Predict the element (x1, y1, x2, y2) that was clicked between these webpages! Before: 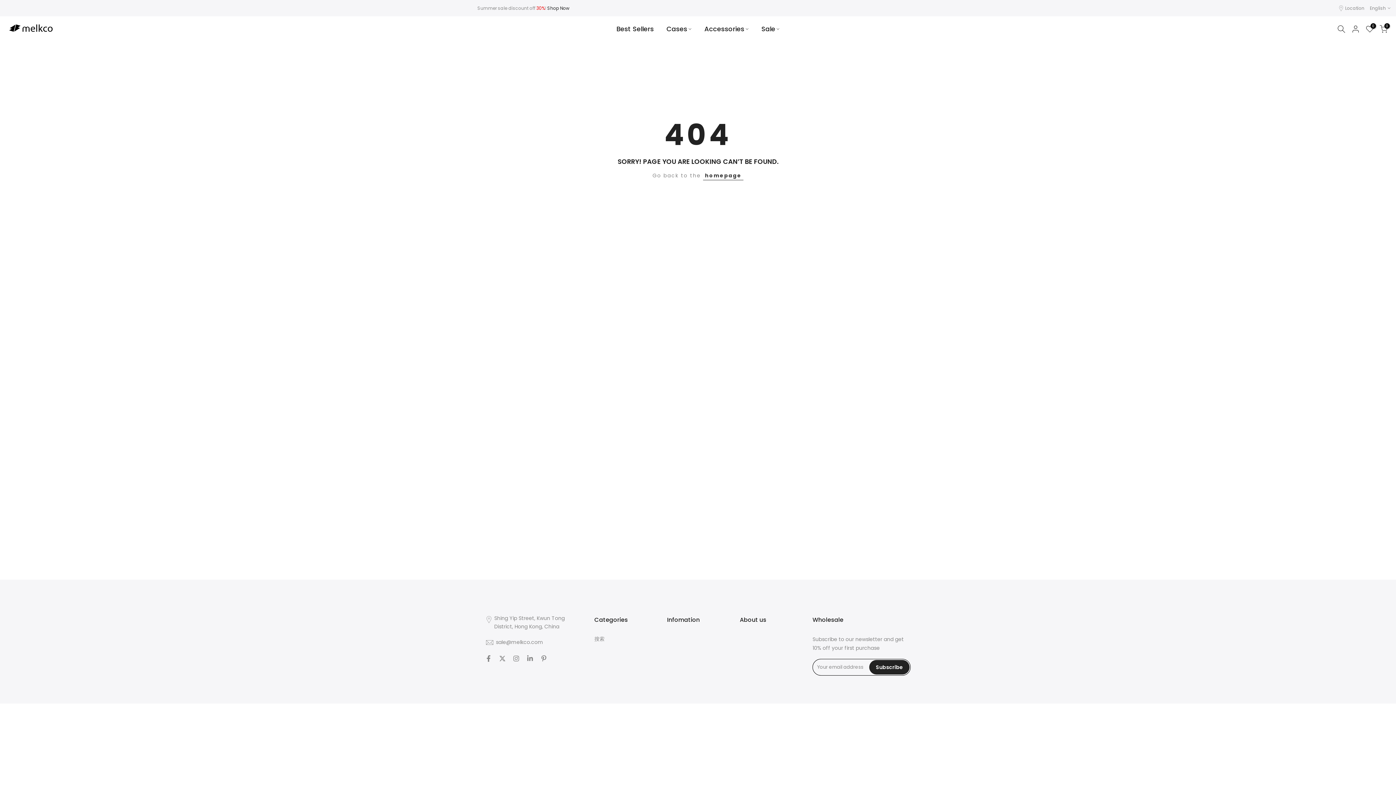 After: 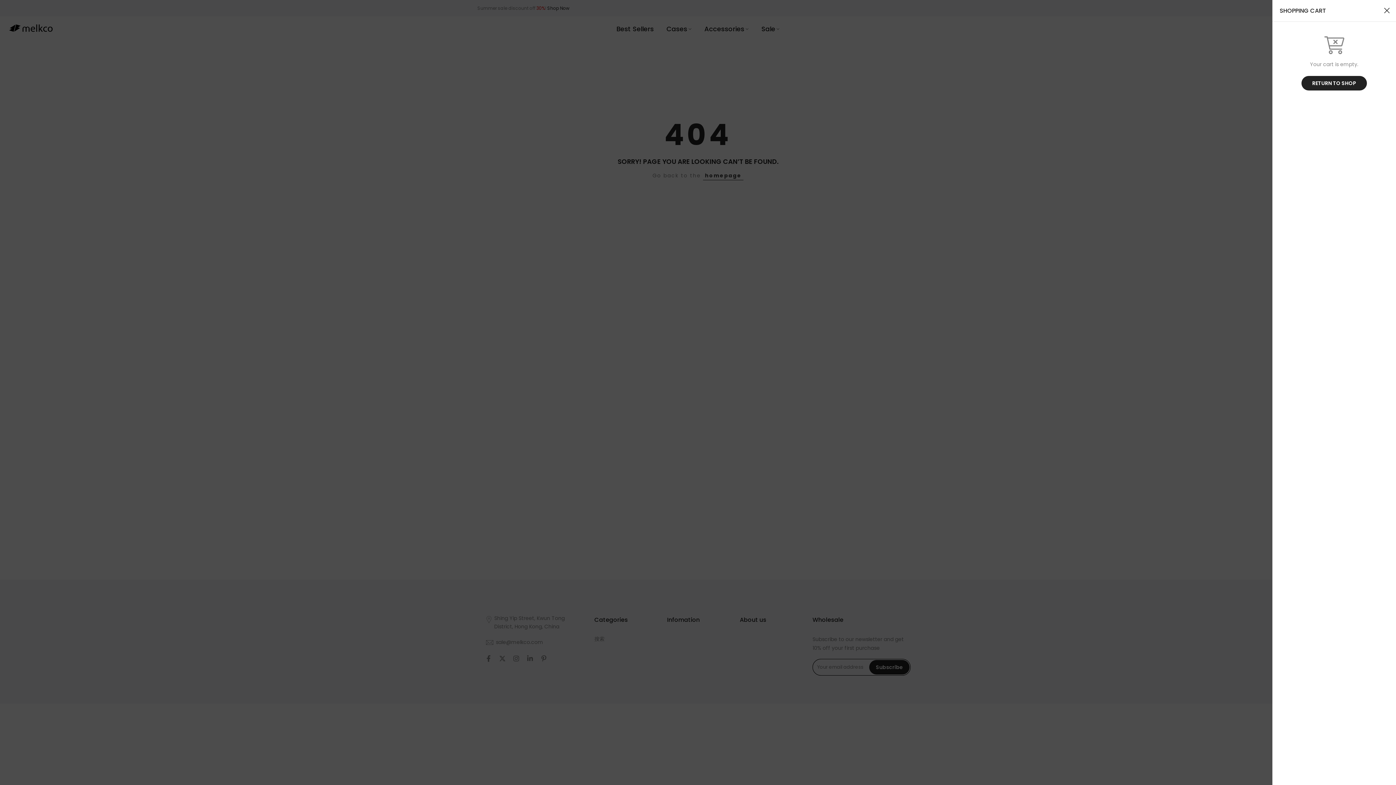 Action: bbox: (1380, 25, 1388, 33) label: 0